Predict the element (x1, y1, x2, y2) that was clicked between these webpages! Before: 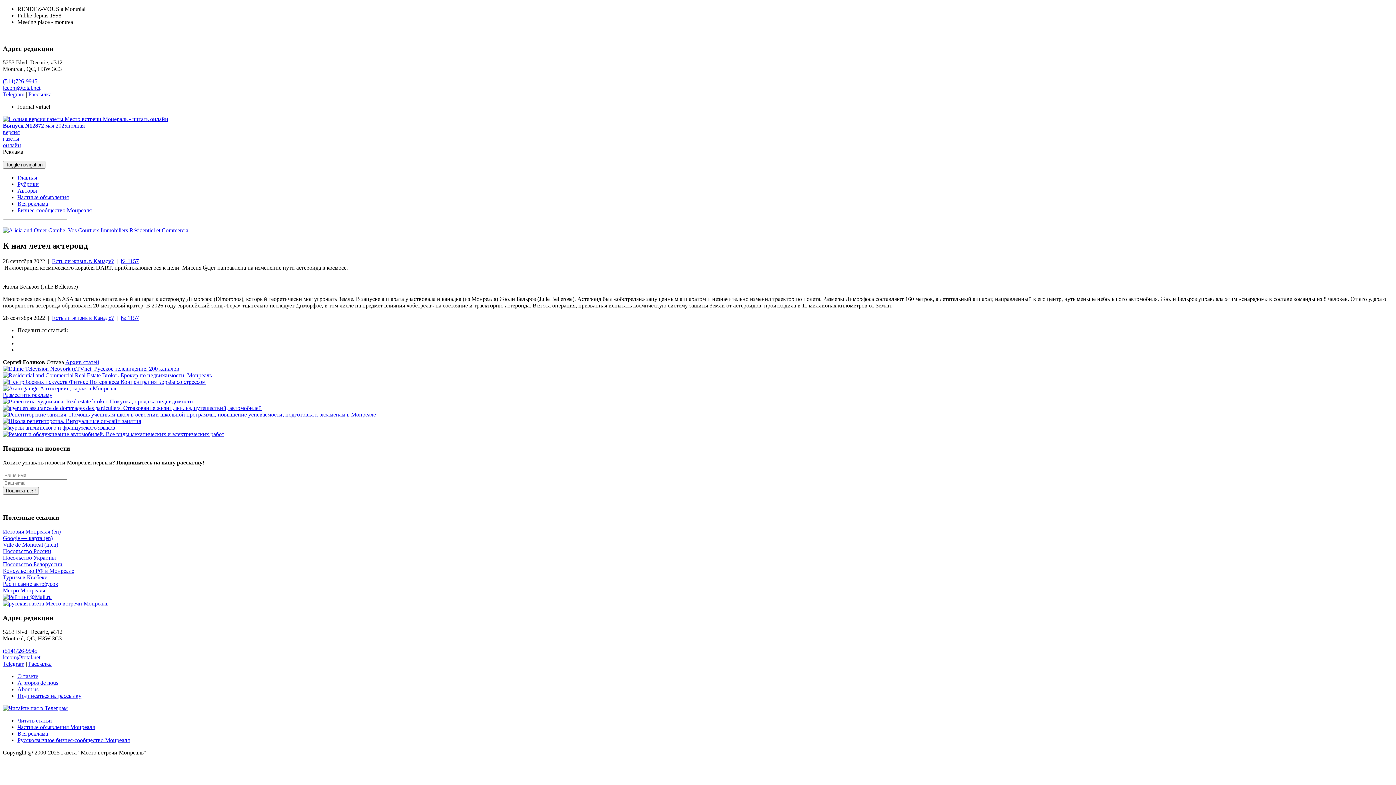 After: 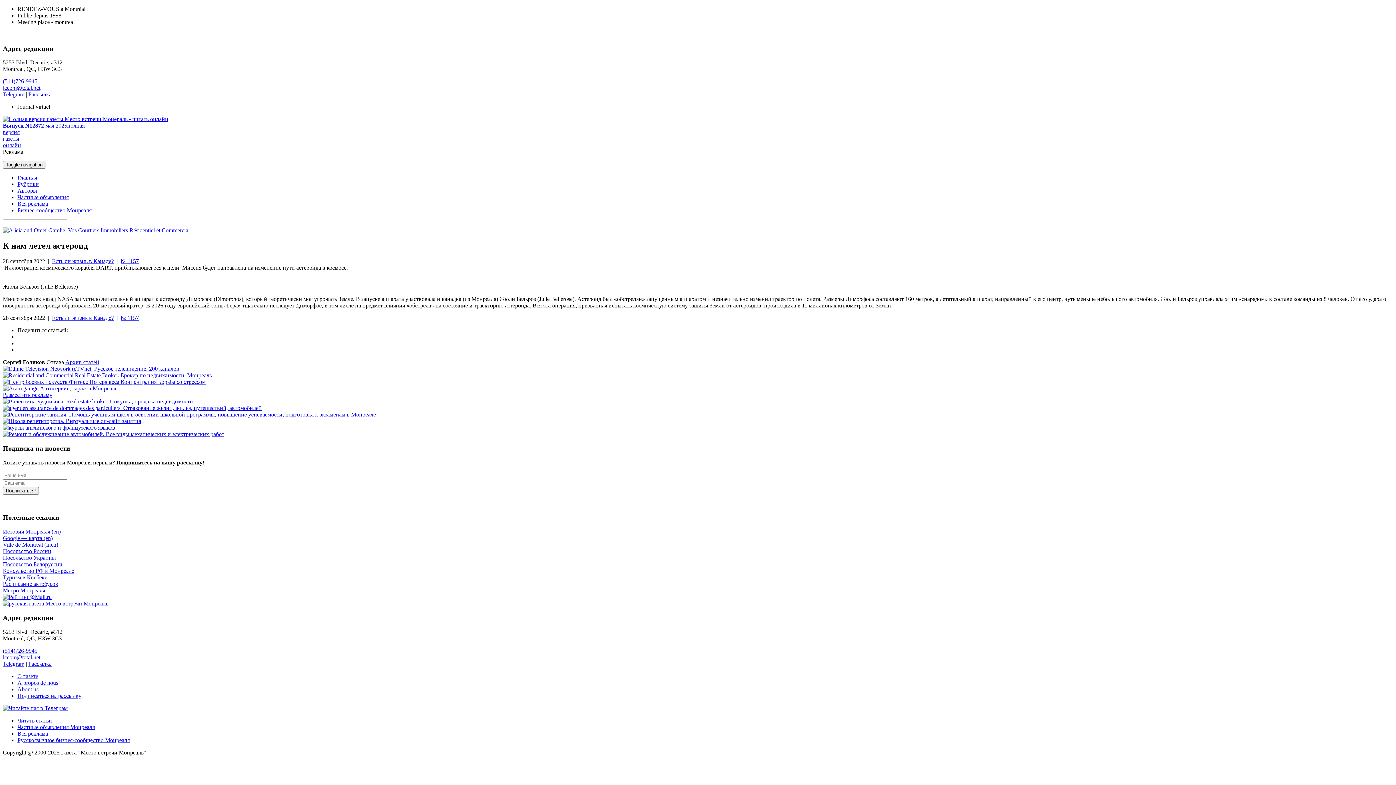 Action: bbox: (2, 705, 67, 711)